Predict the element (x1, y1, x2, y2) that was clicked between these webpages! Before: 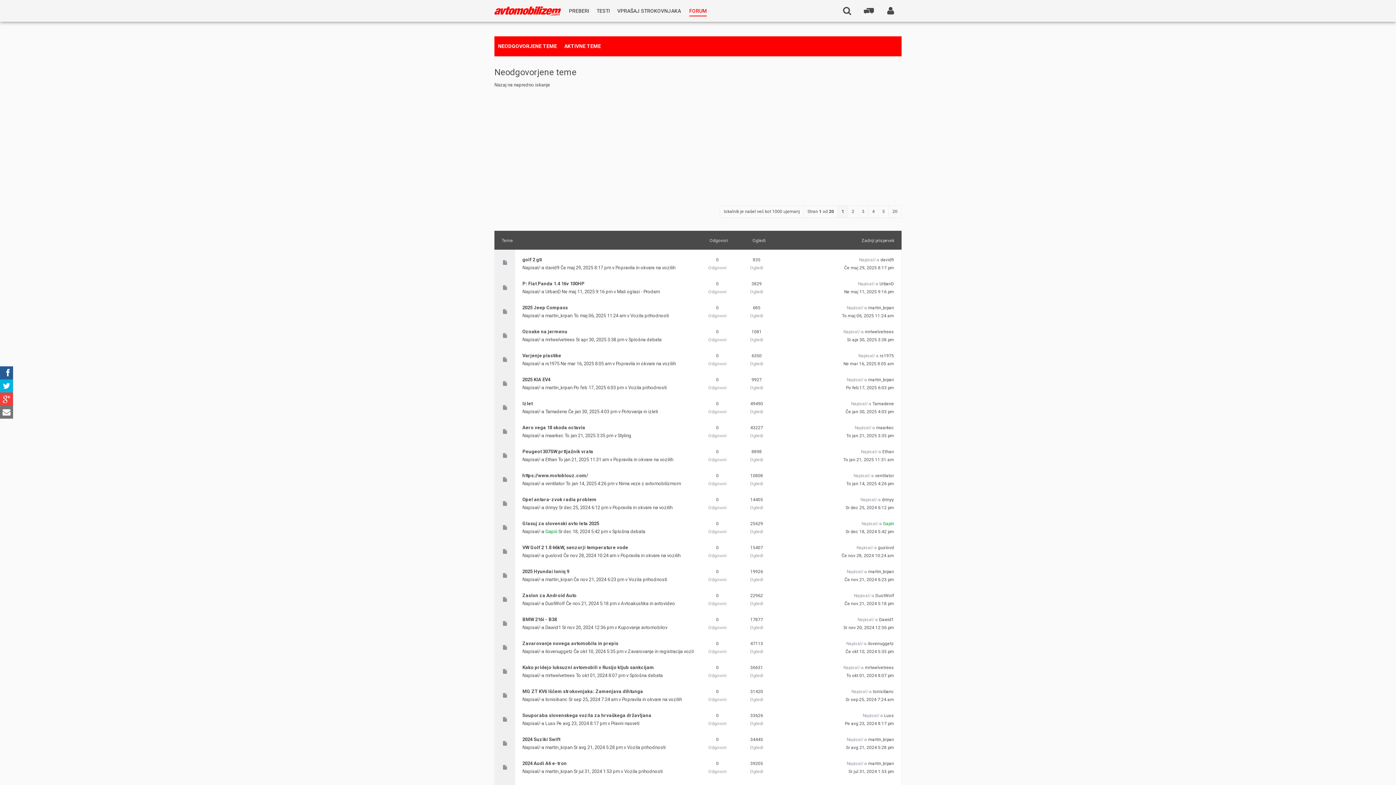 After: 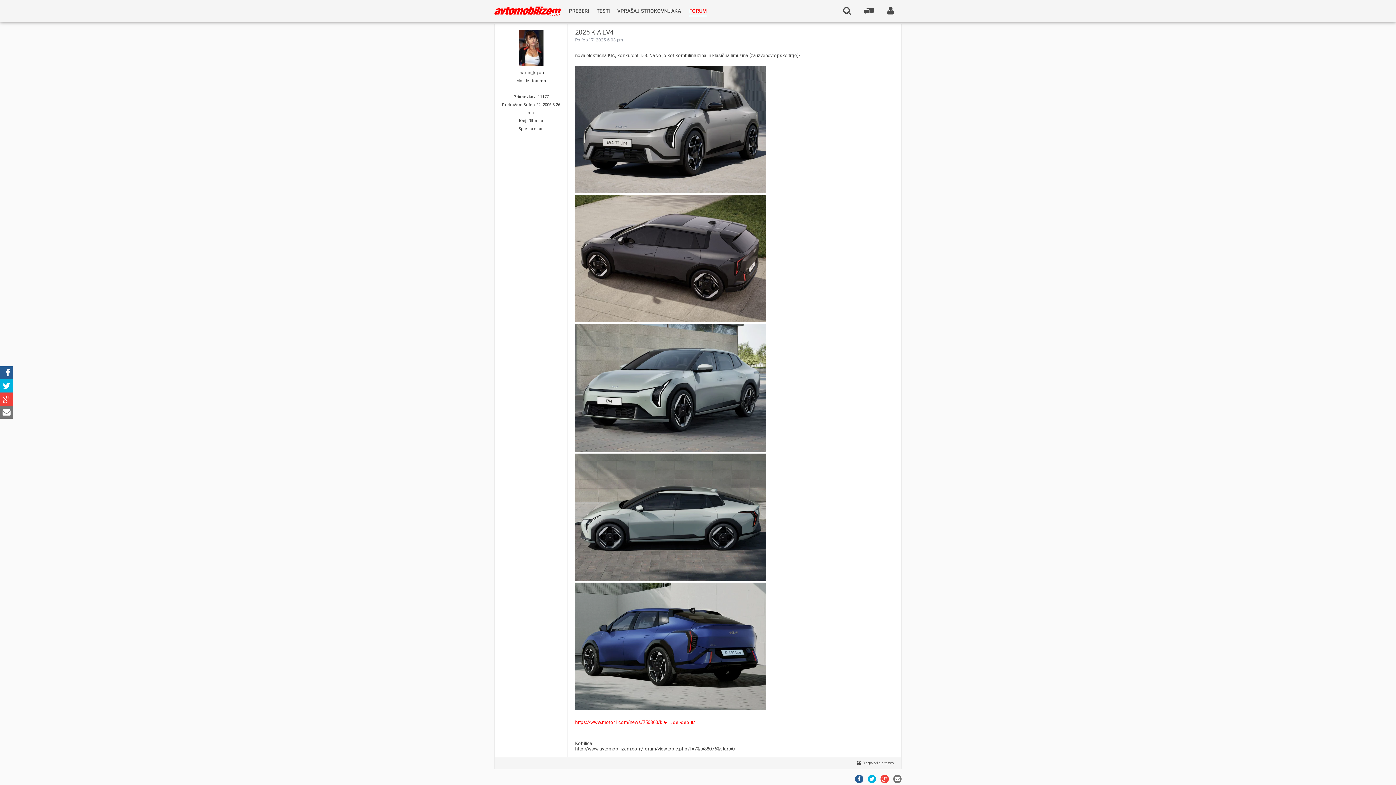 Action: bbox: (846, 385, 894, 390) label: Po feb 17, 2025 6:03 pm